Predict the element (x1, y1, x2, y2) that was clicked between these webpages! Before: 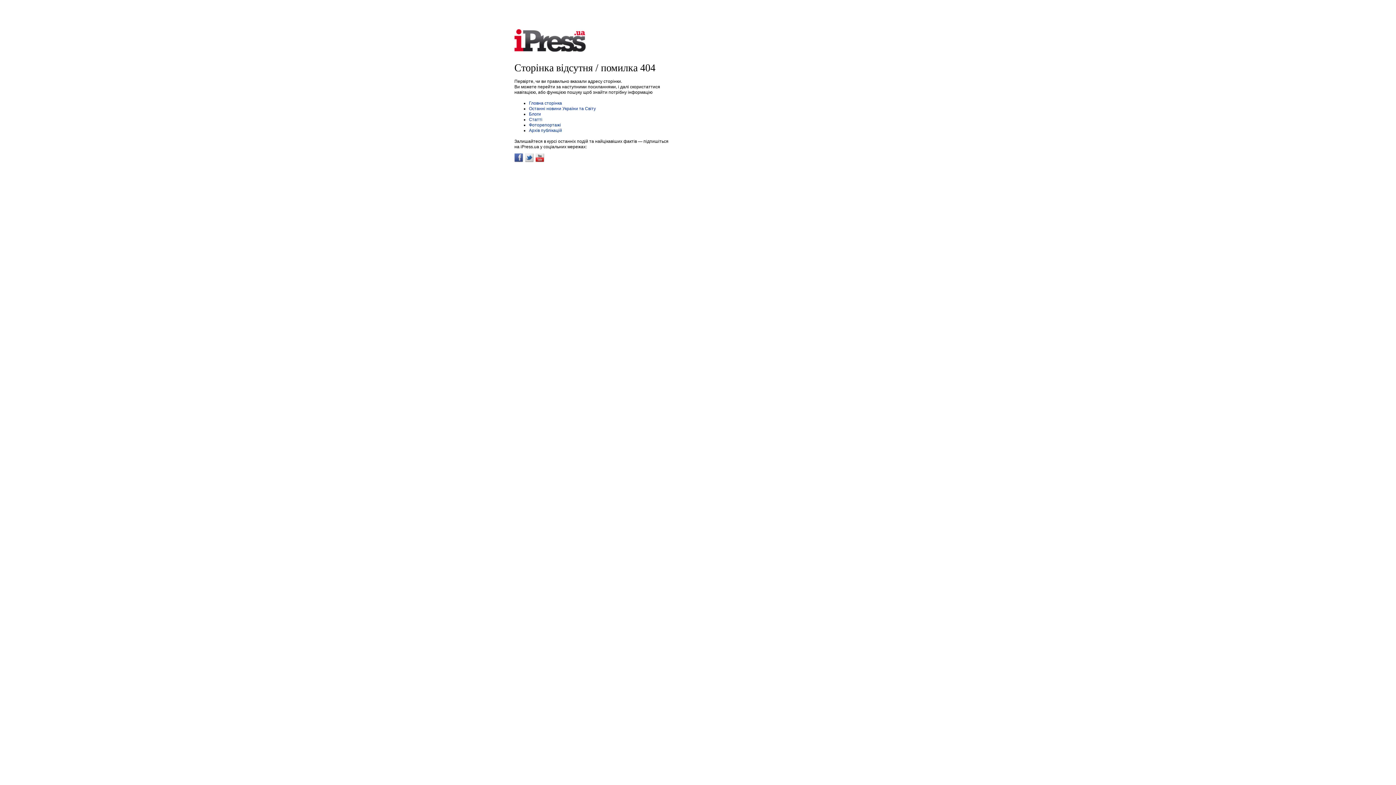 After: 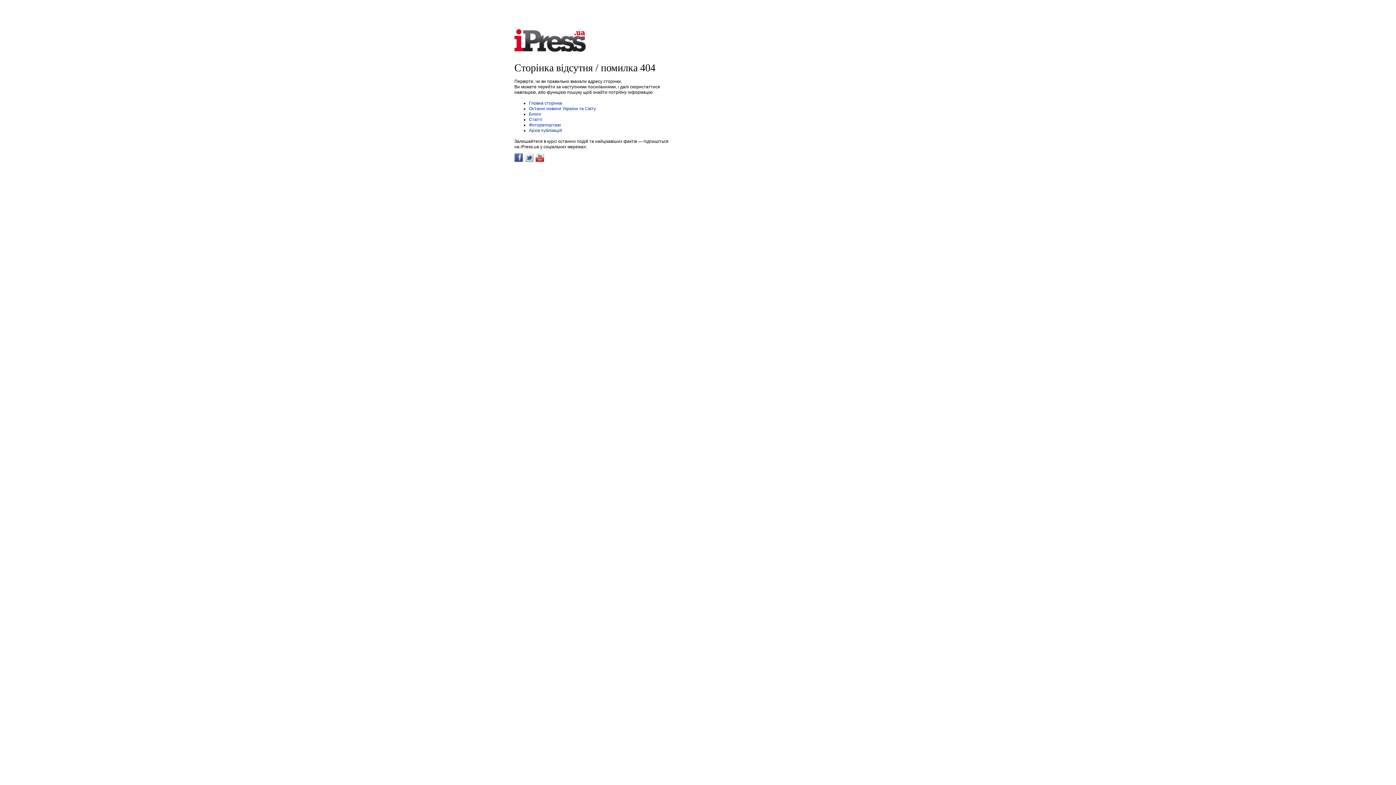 Action: label: Фоторепортажі bbox: (529, 122, 561, 127)